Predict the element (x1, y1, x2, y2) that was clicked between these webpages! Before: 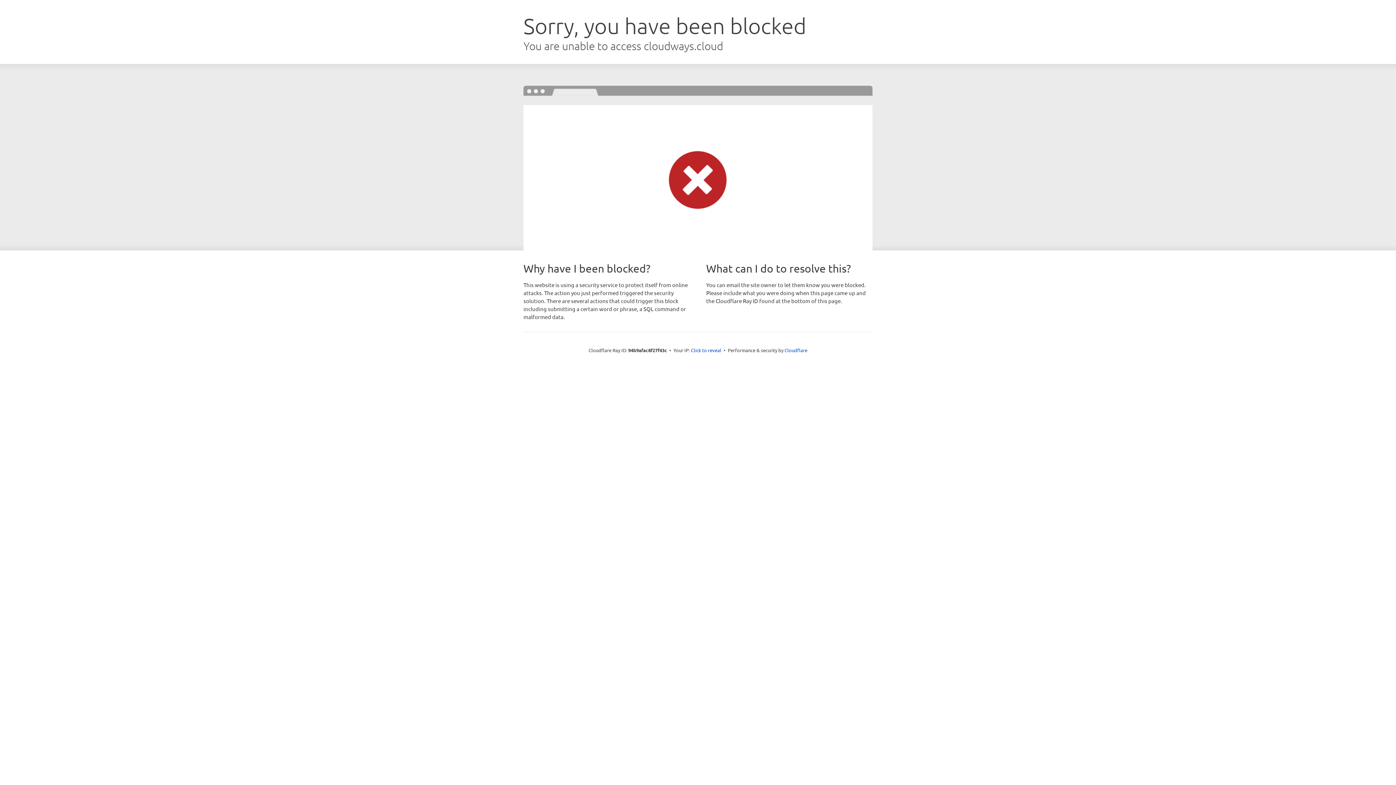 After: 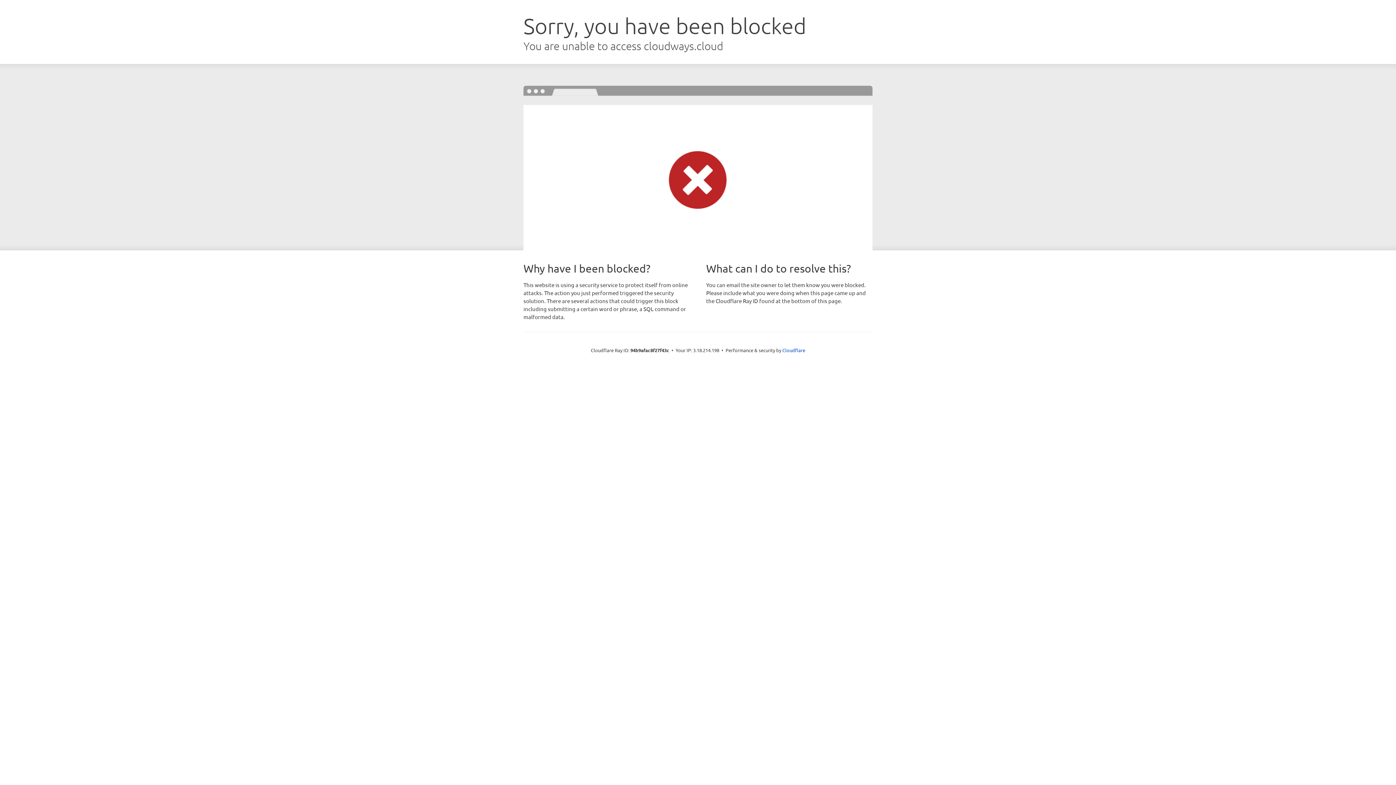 Action: label: Click to reveal bbox: (691, 346, 721, 353)